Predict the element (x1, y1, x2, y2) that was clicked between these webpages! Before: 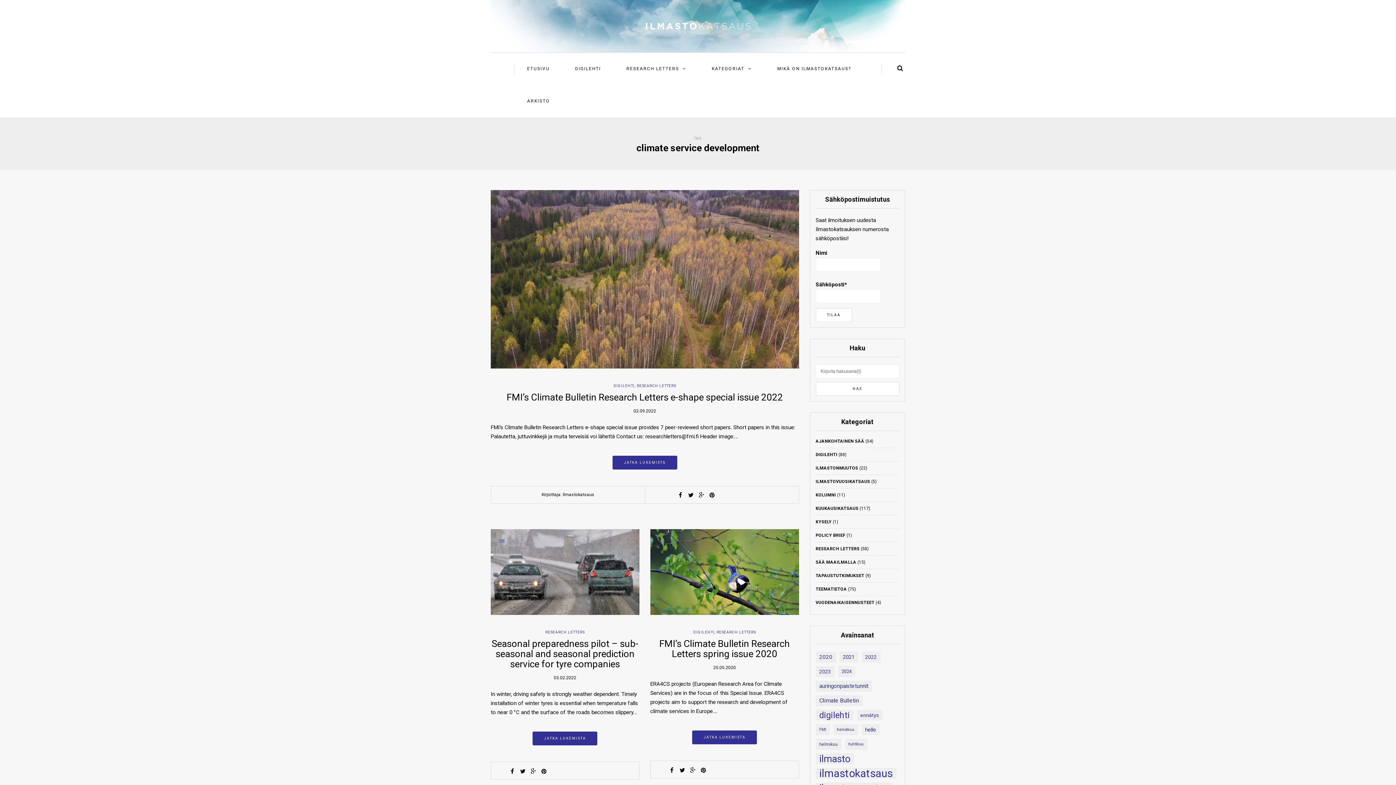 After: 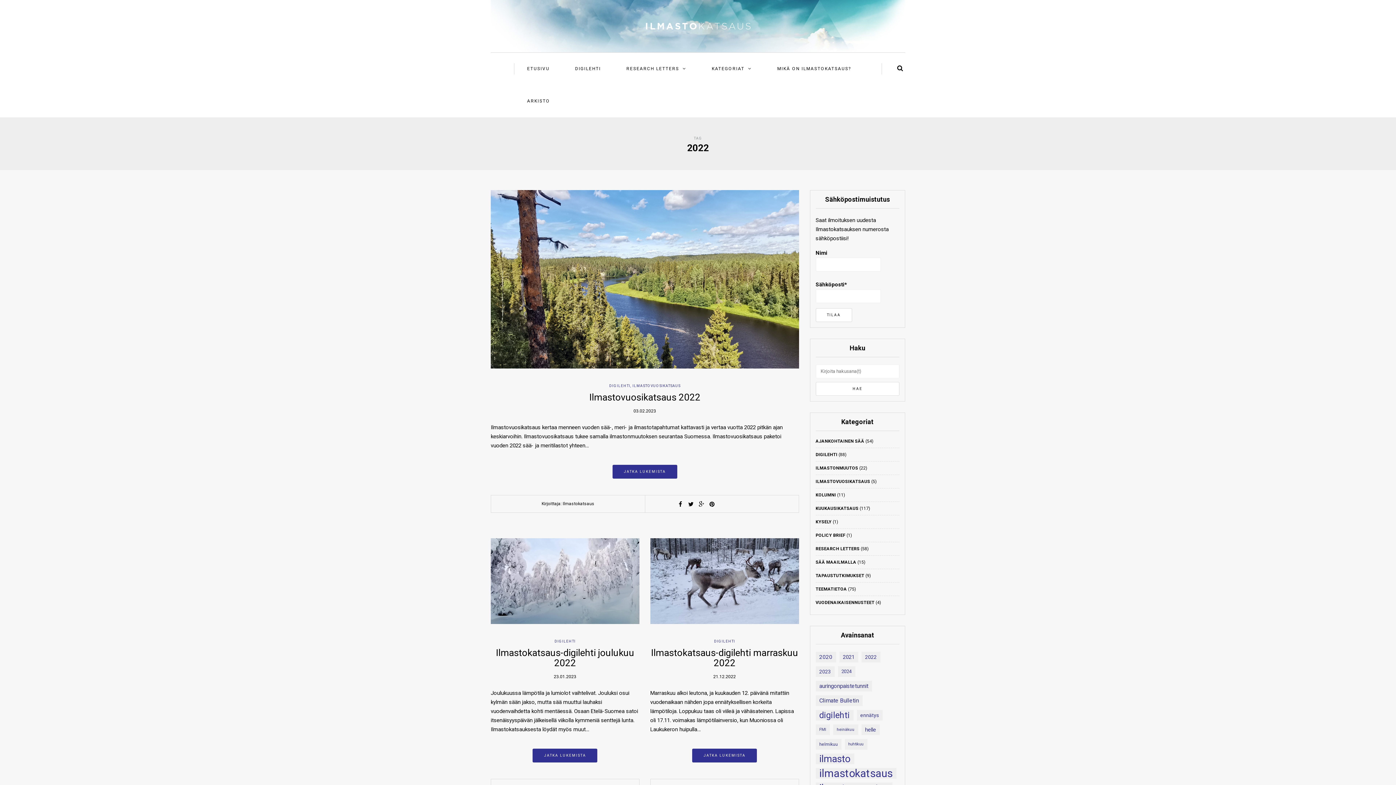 Action: label: 2022 (24 kohdetta) bbox: (861, 652, 880, 662)